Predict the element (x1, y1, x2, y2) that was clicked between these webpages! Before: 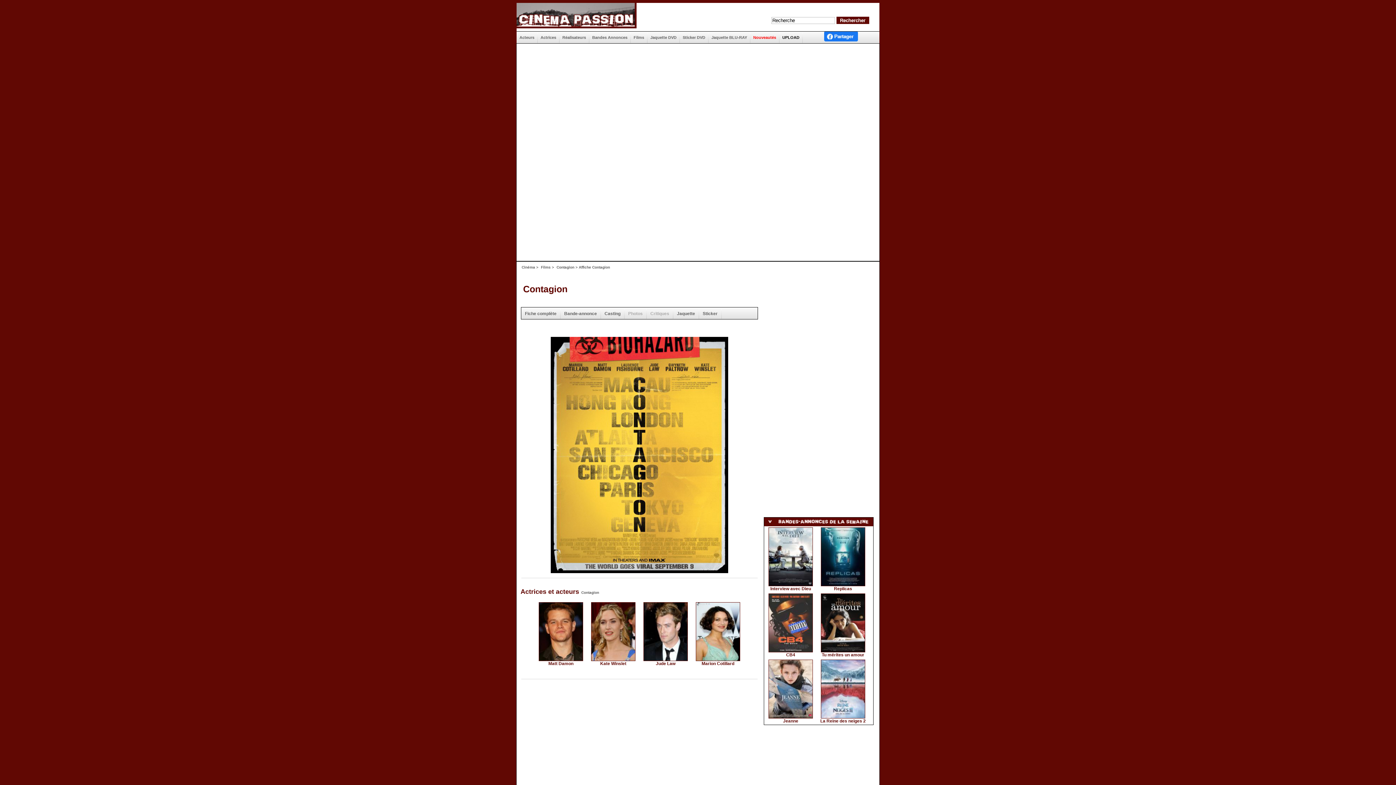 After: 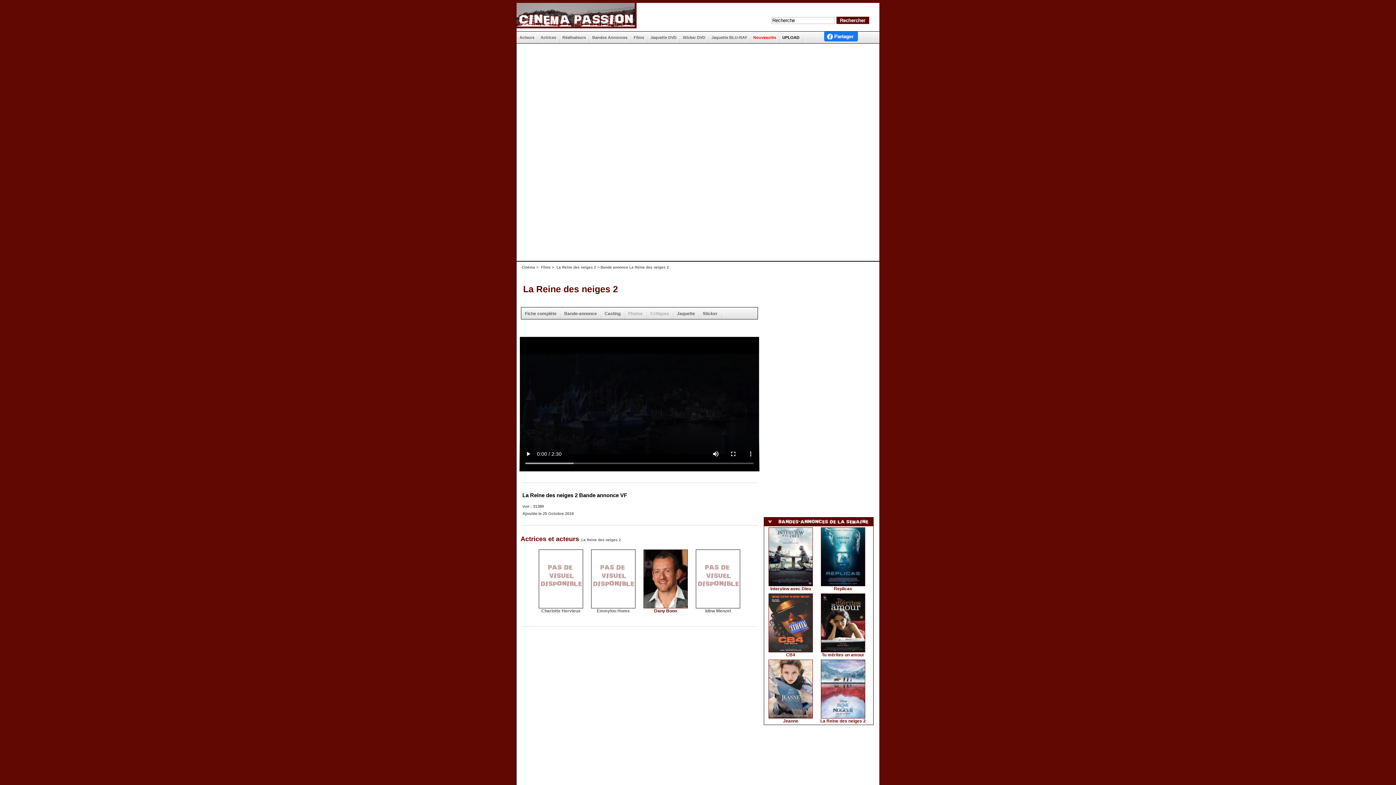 Action: label: 
La Reine des neiges 2 bbox: (820, 714, 866, 724)